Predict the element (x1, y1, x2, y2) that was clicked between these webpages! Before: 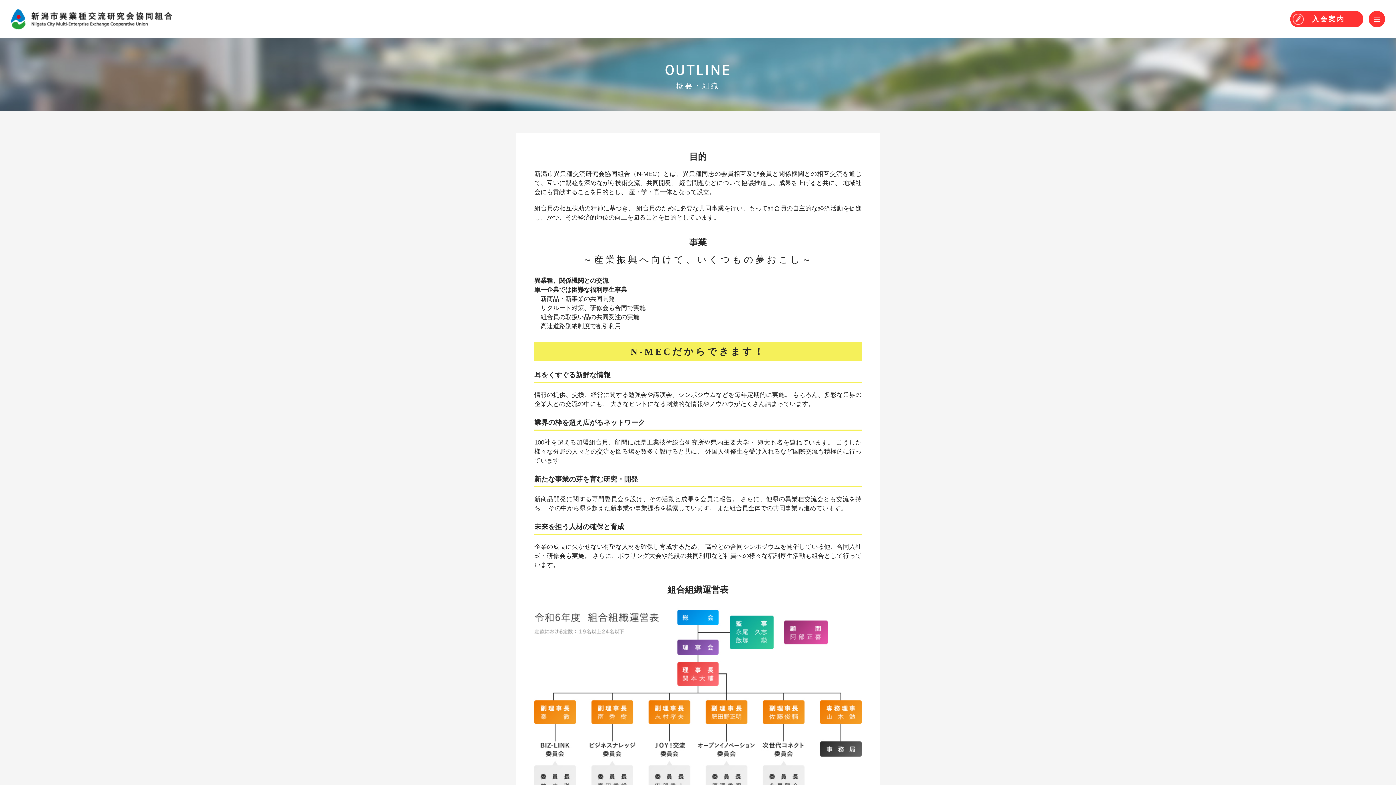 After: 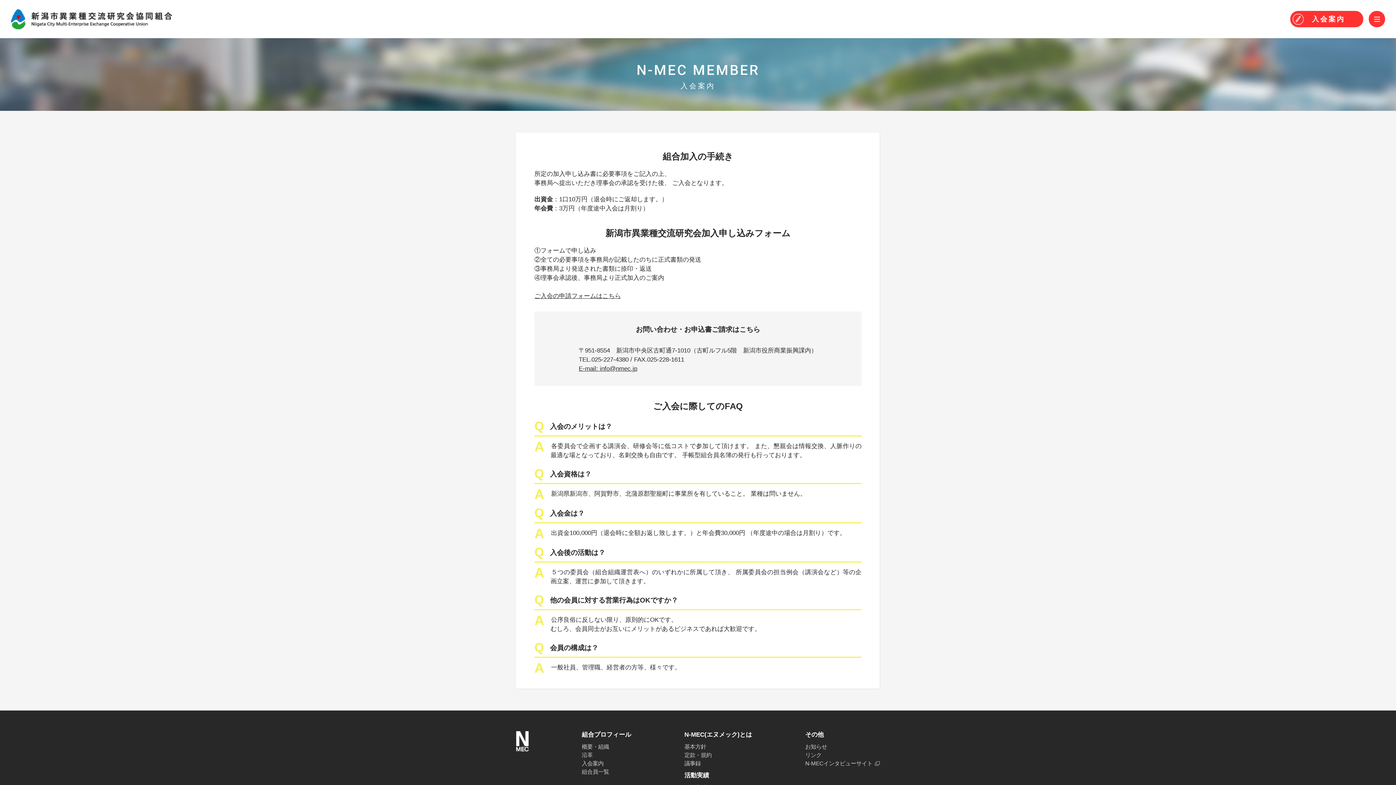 Action: bbox: (1290, 10, 1363, 27) label: 入会案内